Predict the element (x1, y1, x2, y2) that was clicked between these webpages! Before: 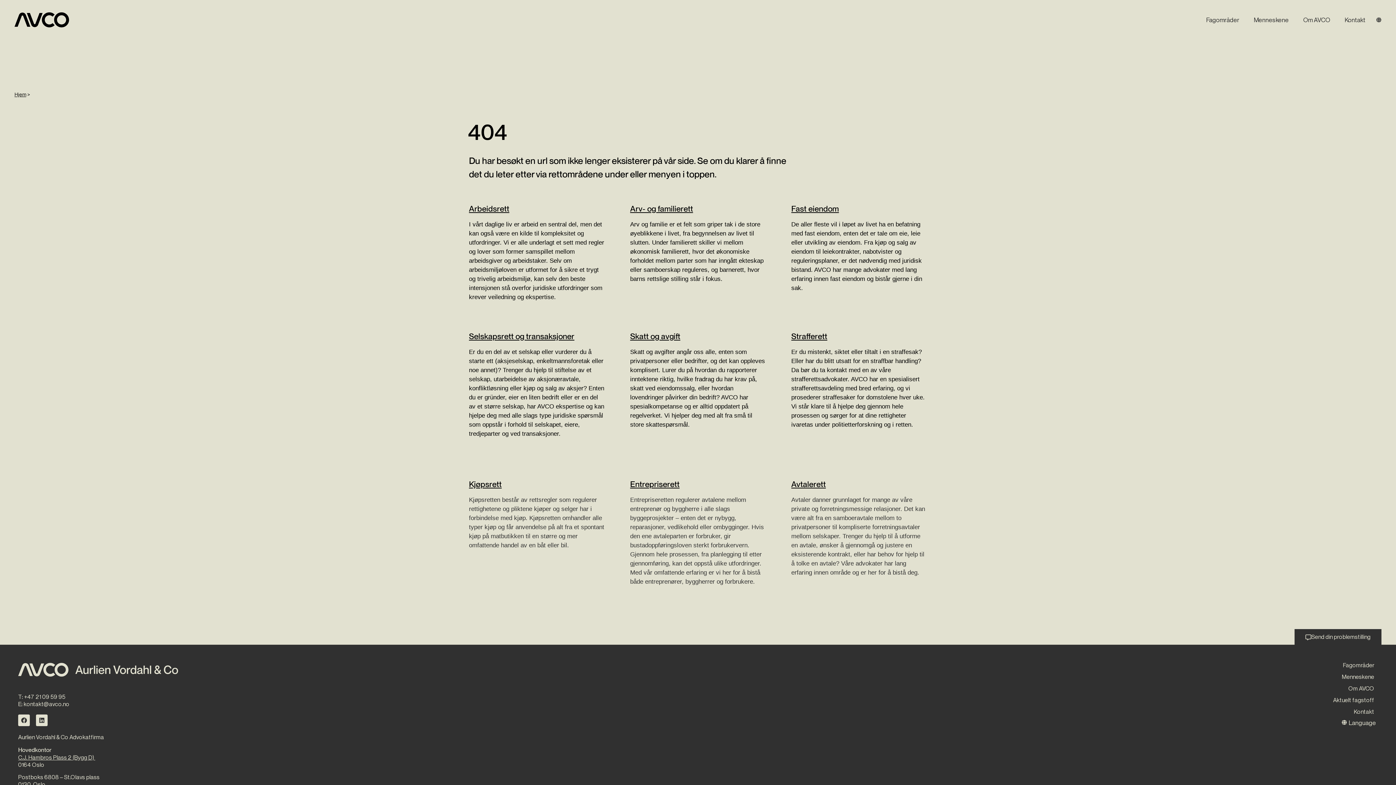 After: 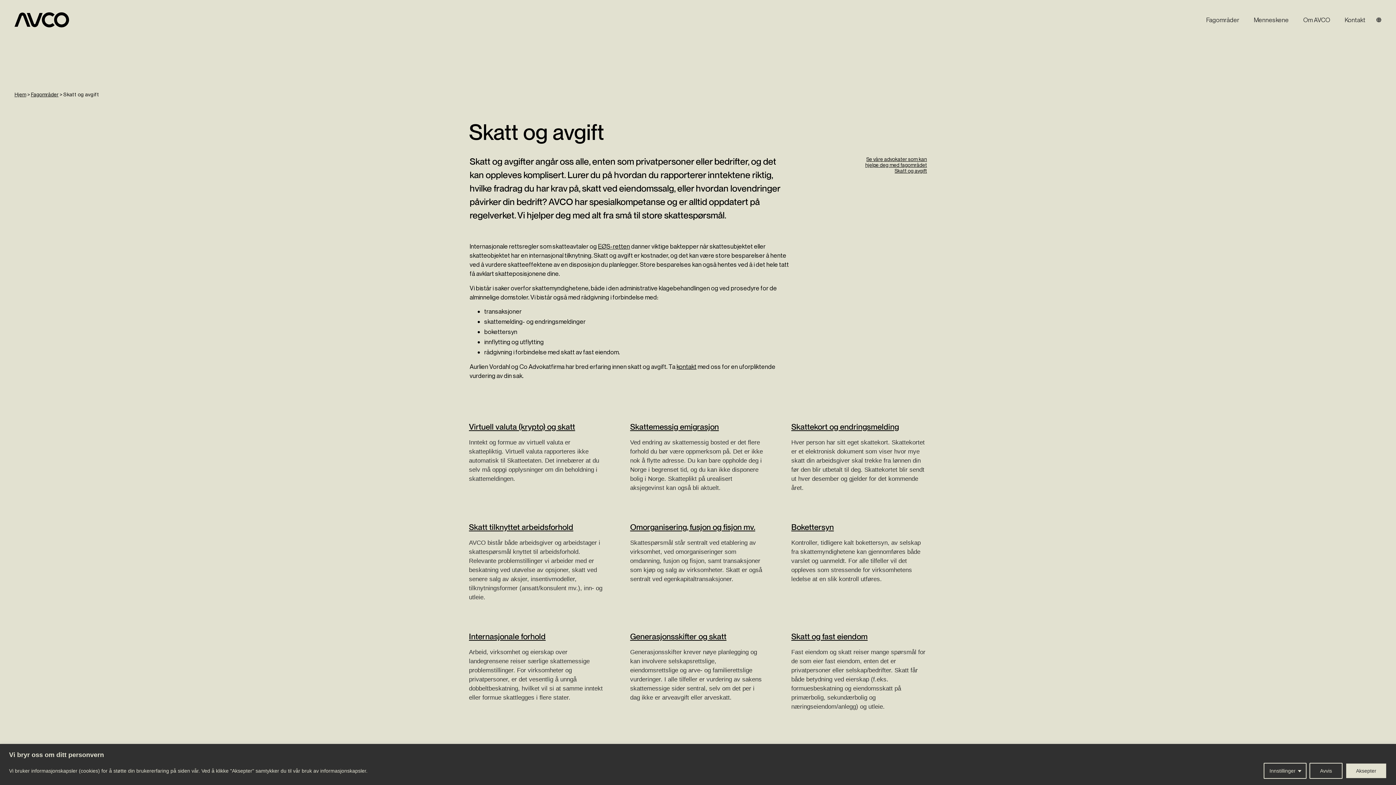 Action: bbox: (630, 331, 680, 341) label: Skatt og avgift